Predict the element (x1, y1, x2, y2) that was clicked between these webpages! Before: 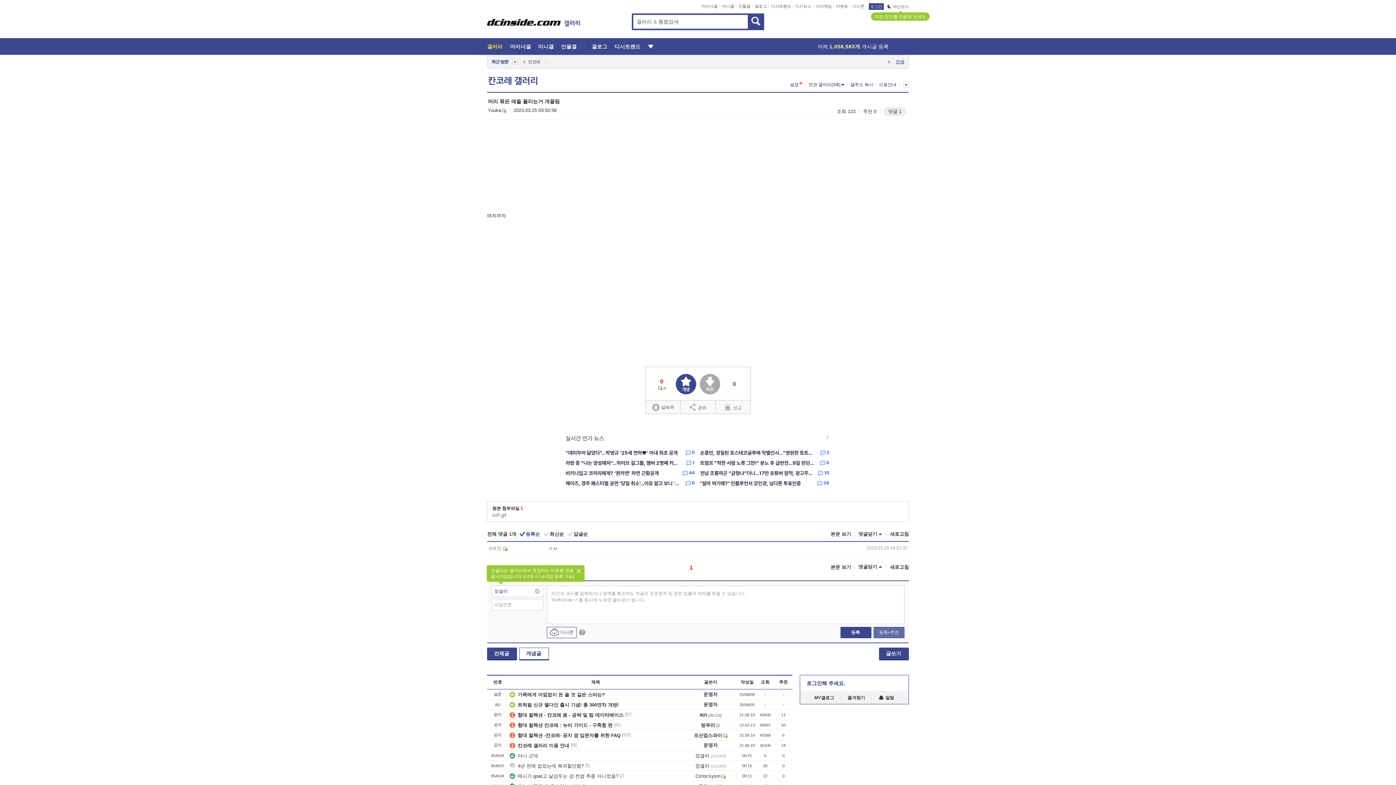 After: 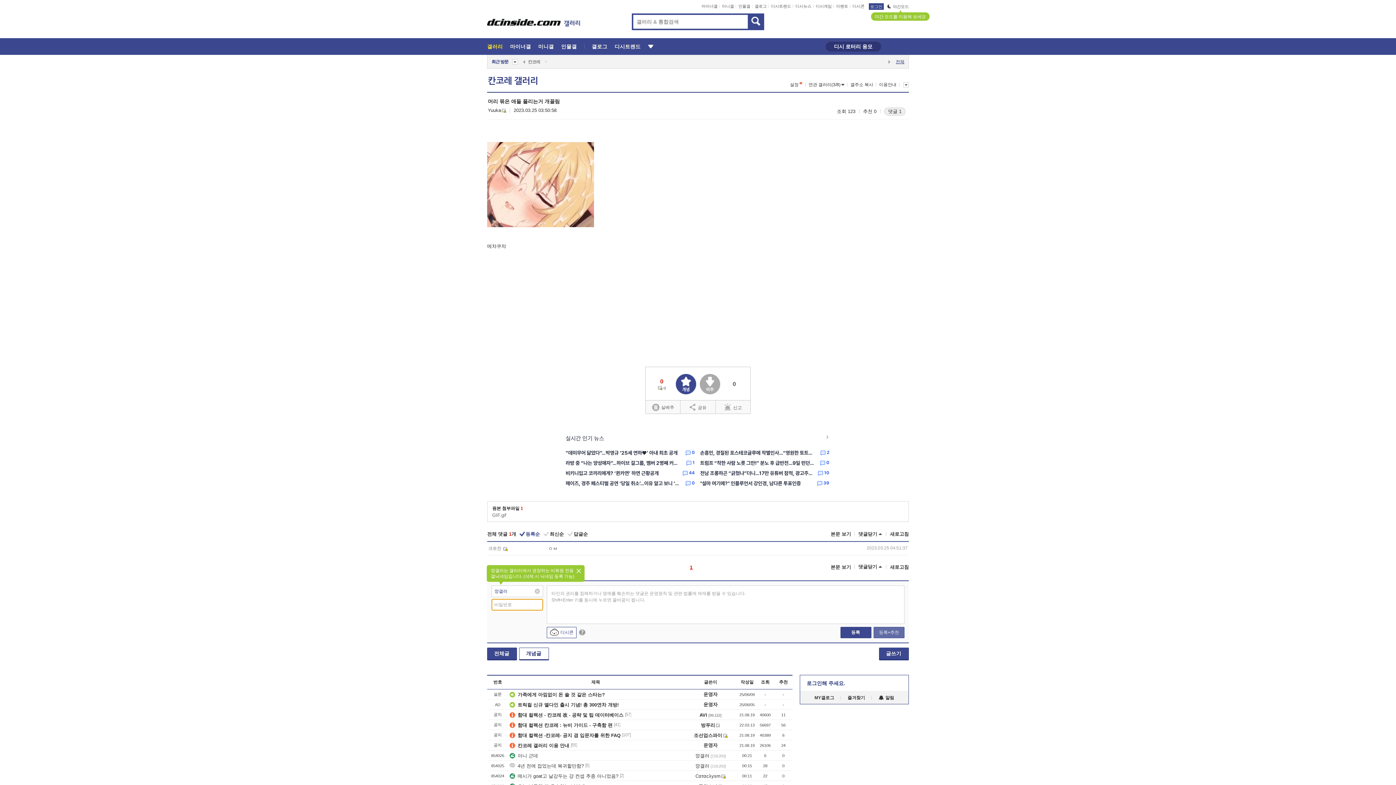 Action: label: 등록+추천 bbox: (873, 627, 904, 638)